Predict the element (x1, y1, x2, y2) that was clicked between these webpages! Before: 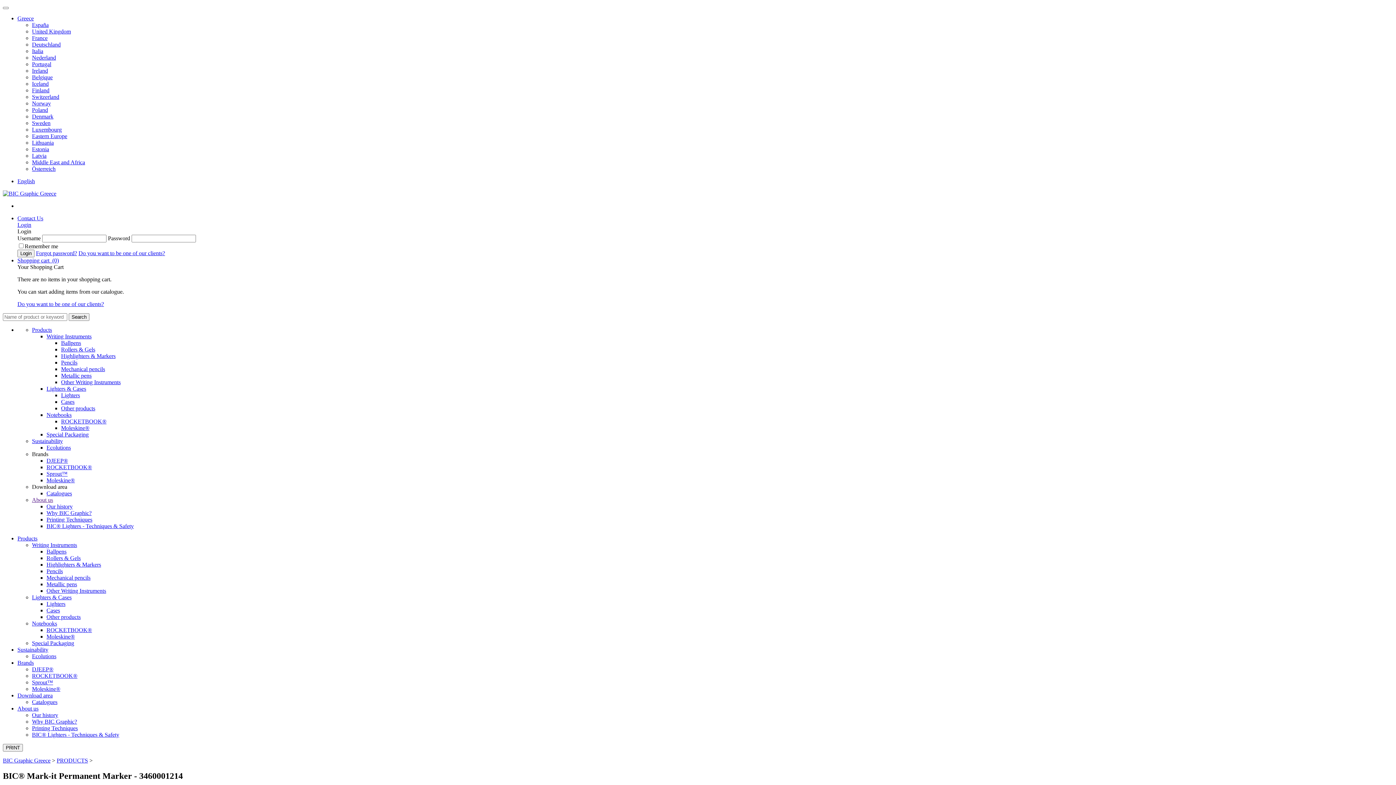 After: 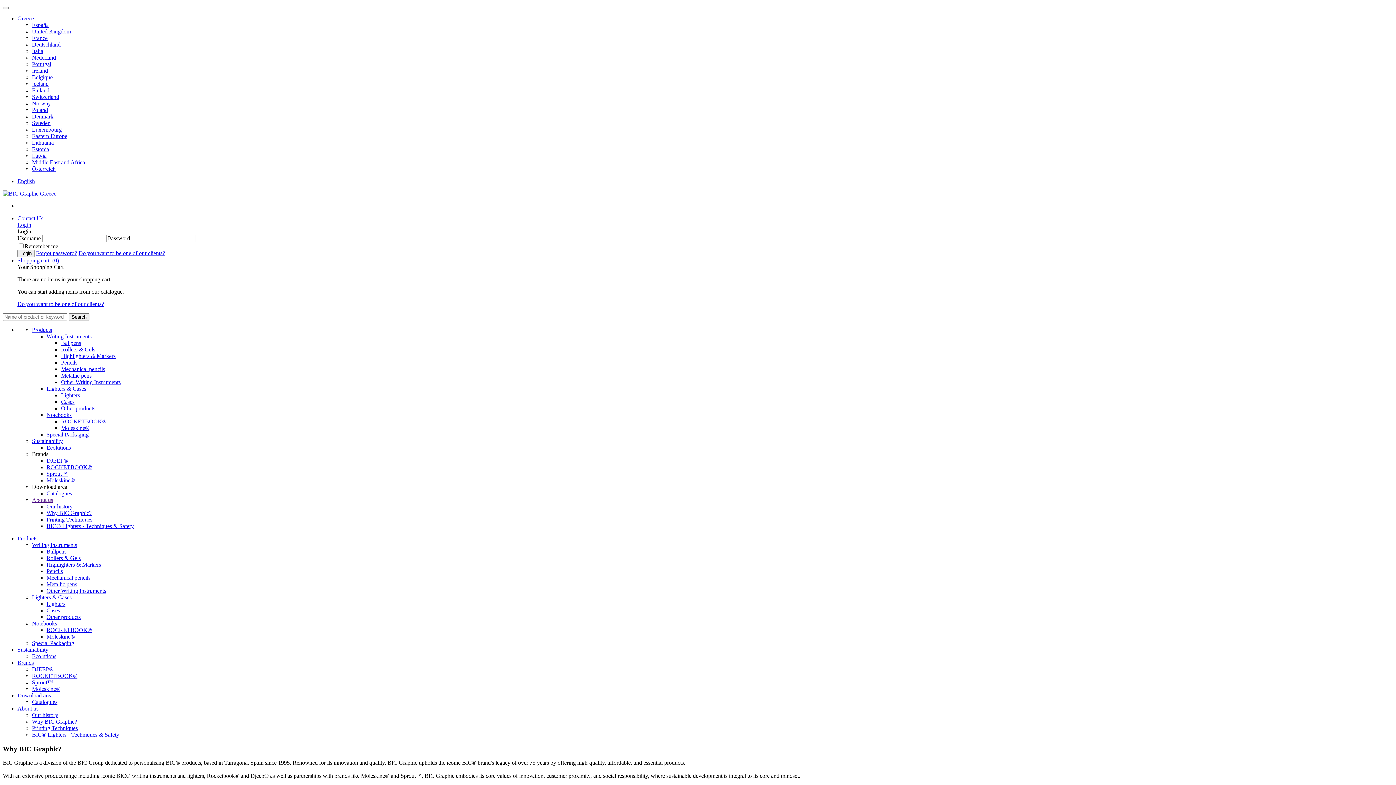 Action: label: Why BIC Graphic? bbox: (32, 718, 77, 725)